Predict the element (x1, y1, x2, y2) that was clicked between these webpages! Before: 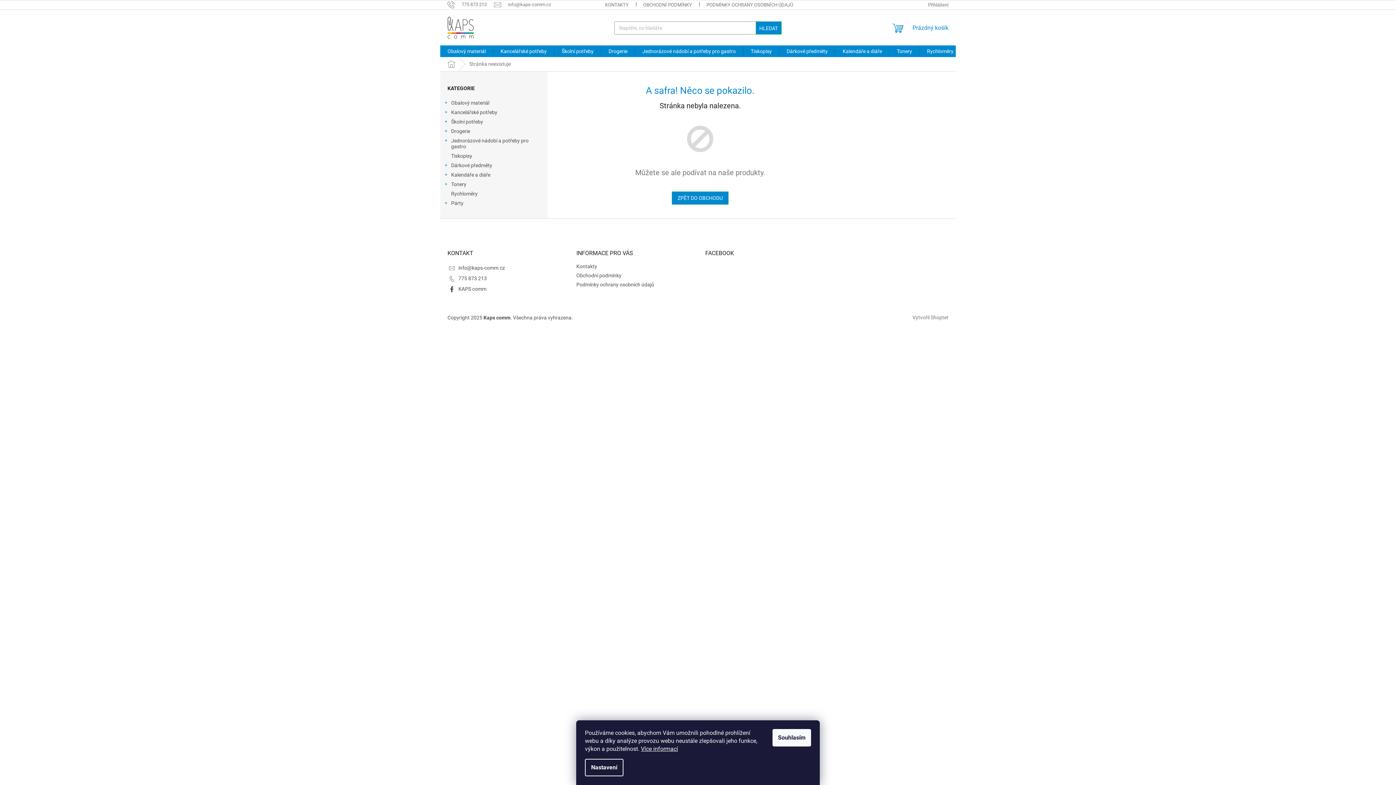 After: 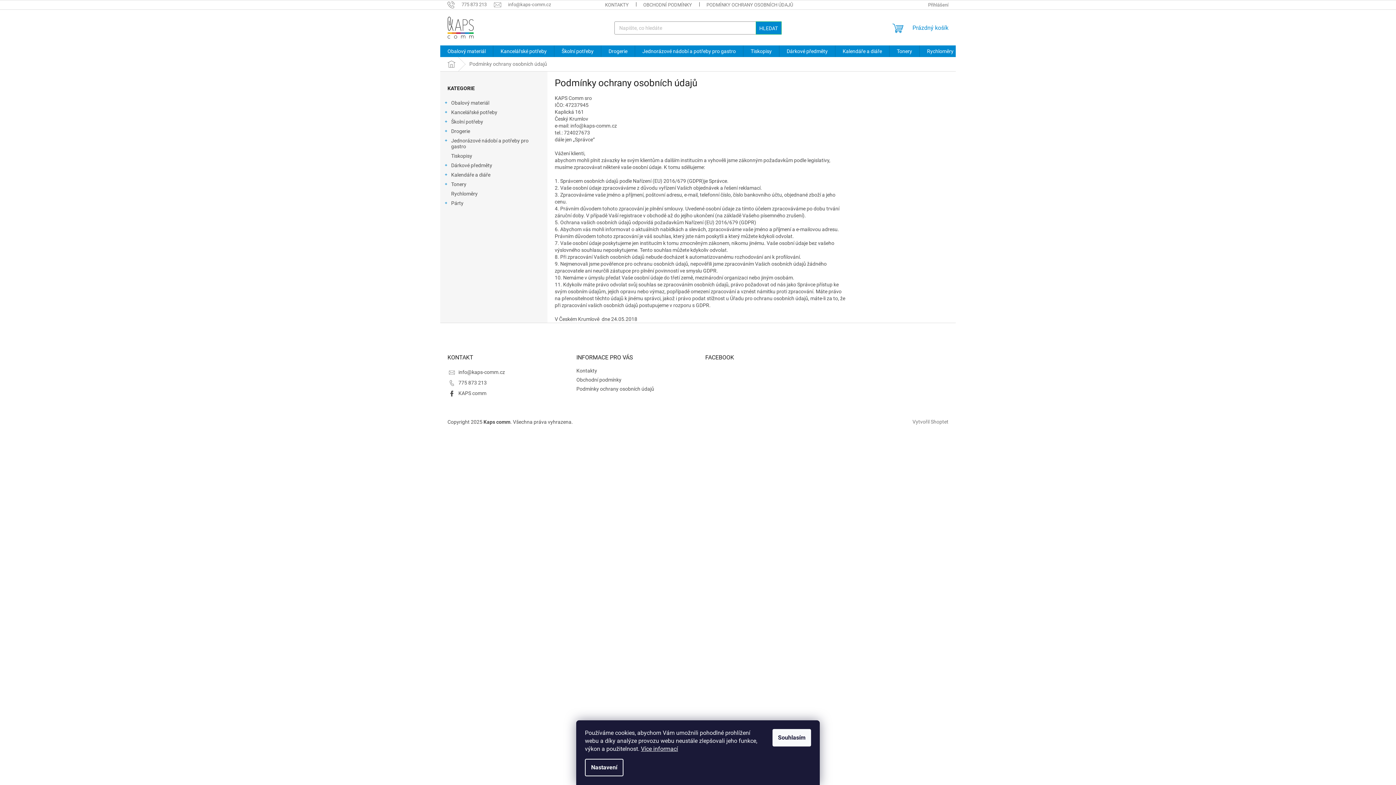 Action: bbox: (576, 281, 654, 287) label: Podmínky ochrany osobních údajů